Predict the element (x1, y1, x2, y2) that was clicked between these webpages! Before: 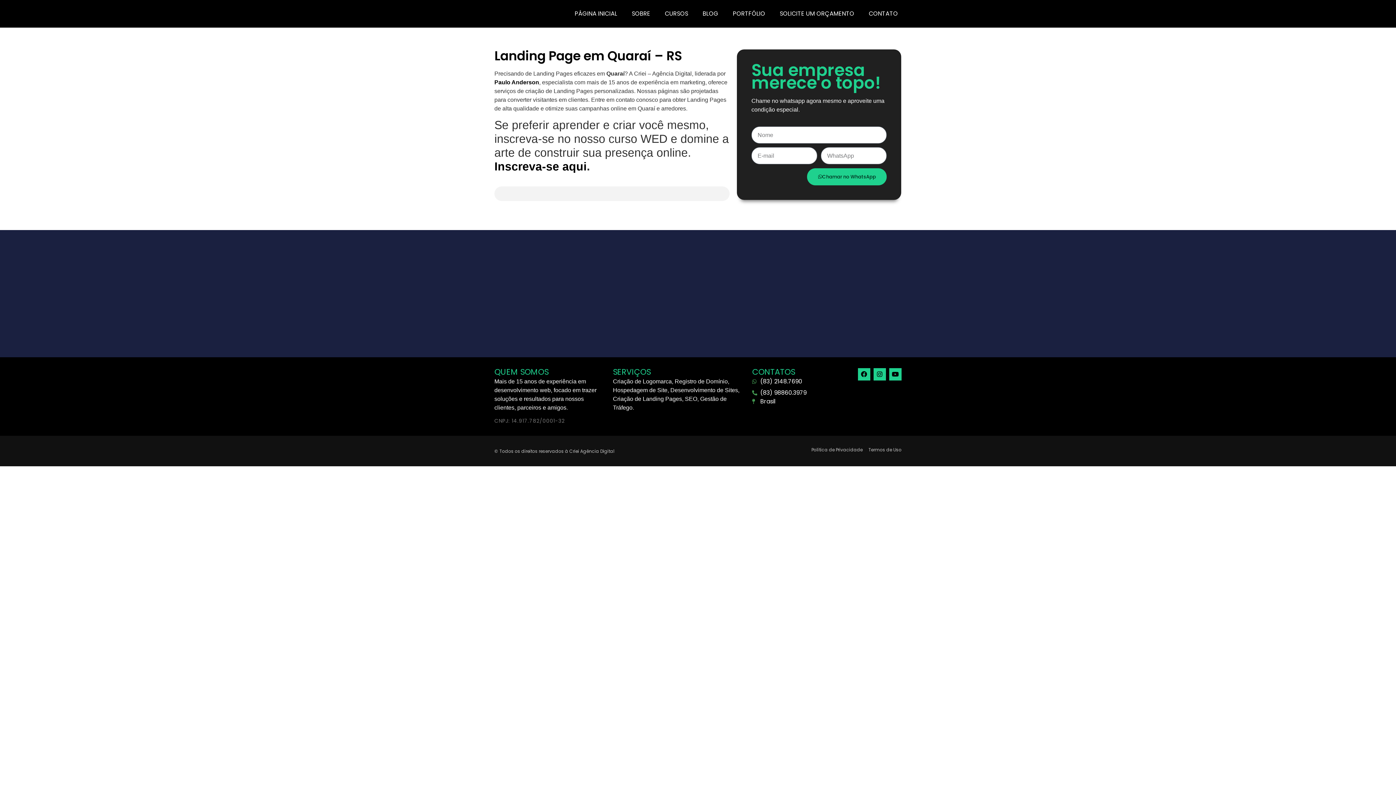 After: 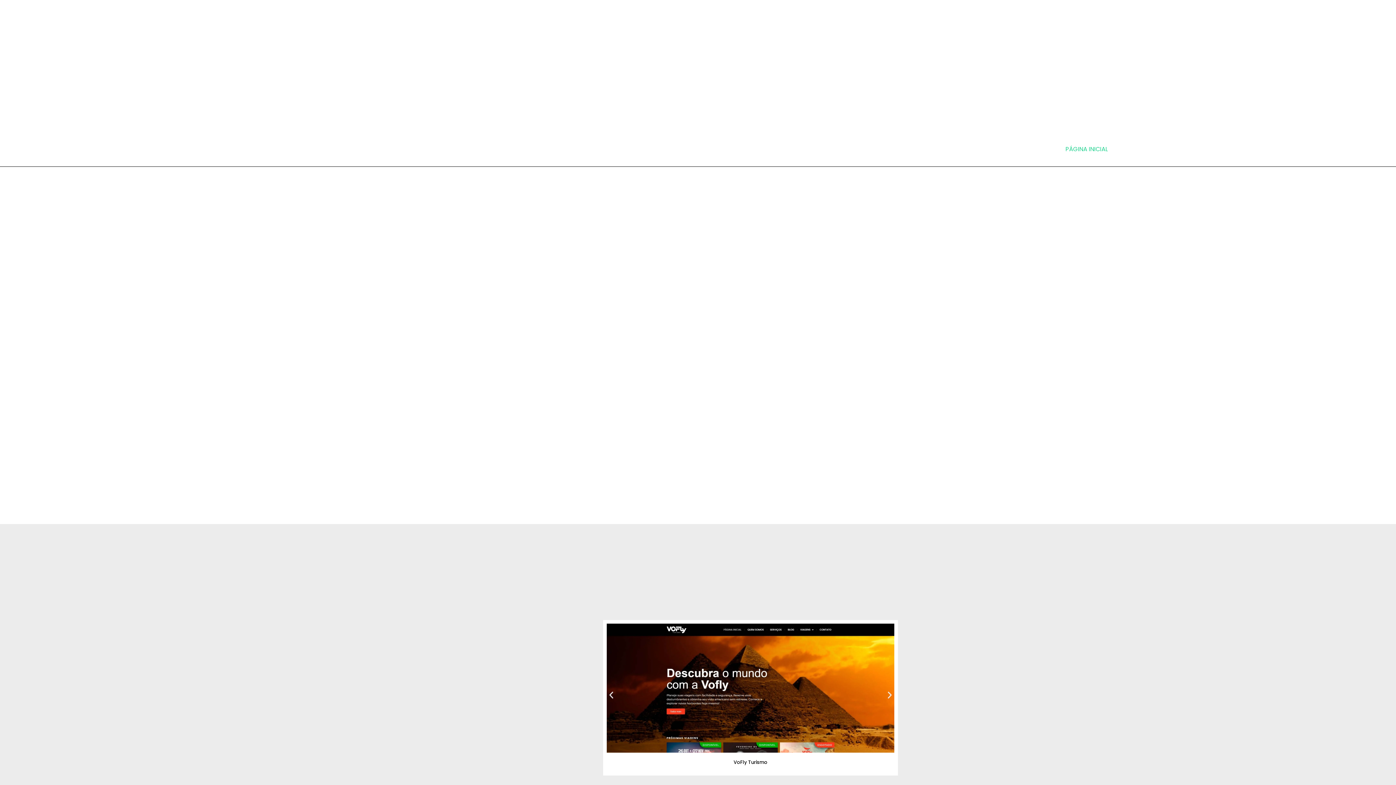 Action: bbox: (567, 5, 624, 22) label: PÁGINA INICIAL